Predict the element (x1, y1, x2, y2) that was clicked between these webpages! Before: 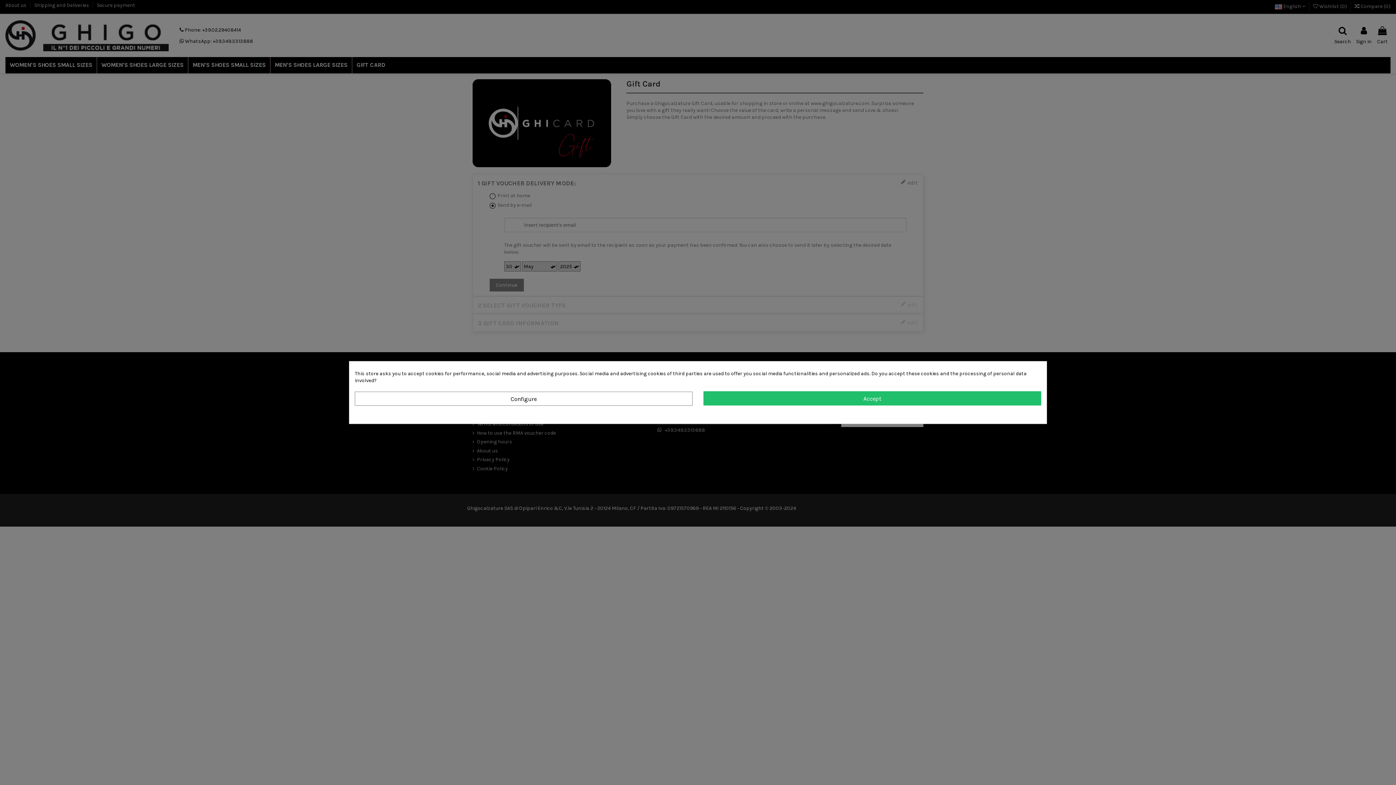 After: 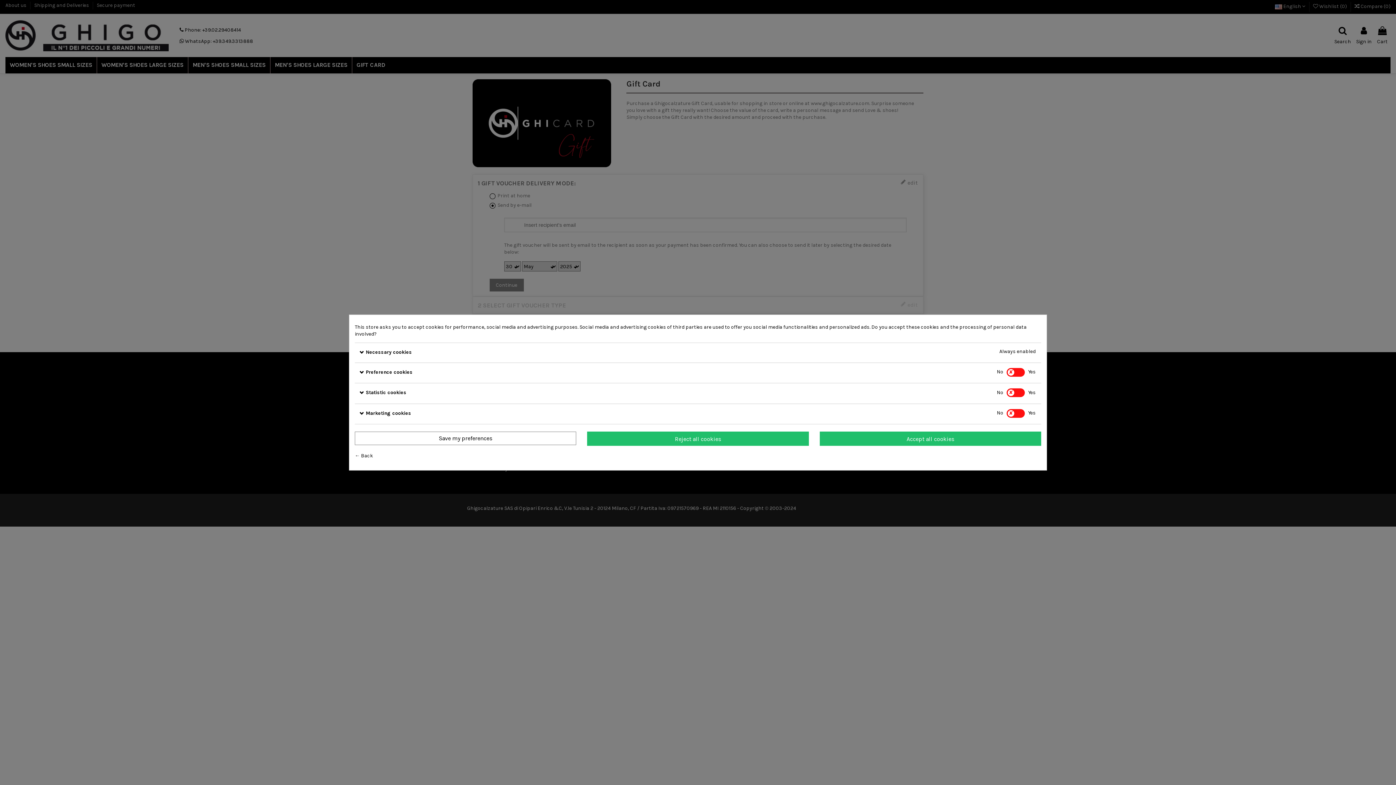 Action: label: Configure bbox: (354, 391, 692, 405)